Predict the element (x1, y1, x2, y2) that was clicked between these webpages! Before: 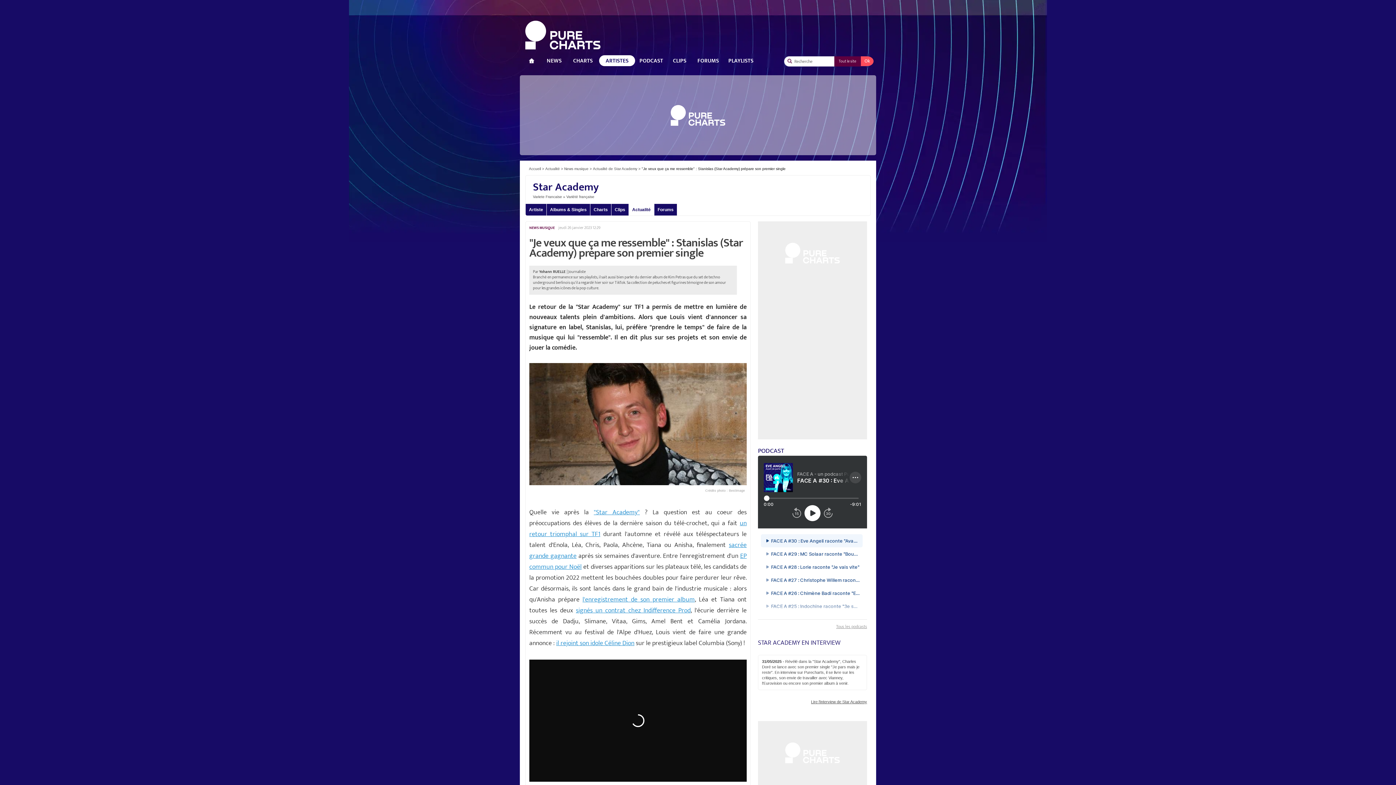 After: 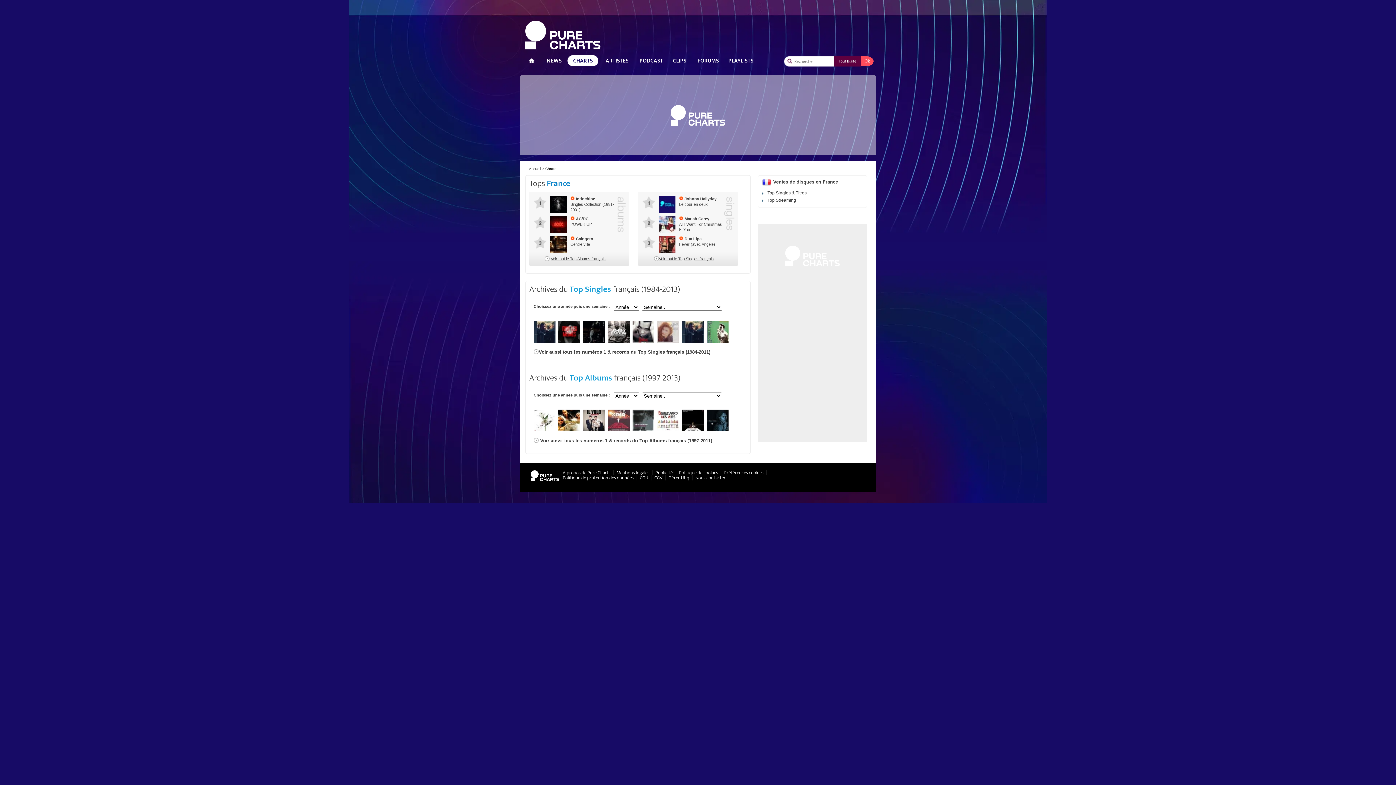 Action: bbox: (567, 55, 598, 66) label: CHARTS